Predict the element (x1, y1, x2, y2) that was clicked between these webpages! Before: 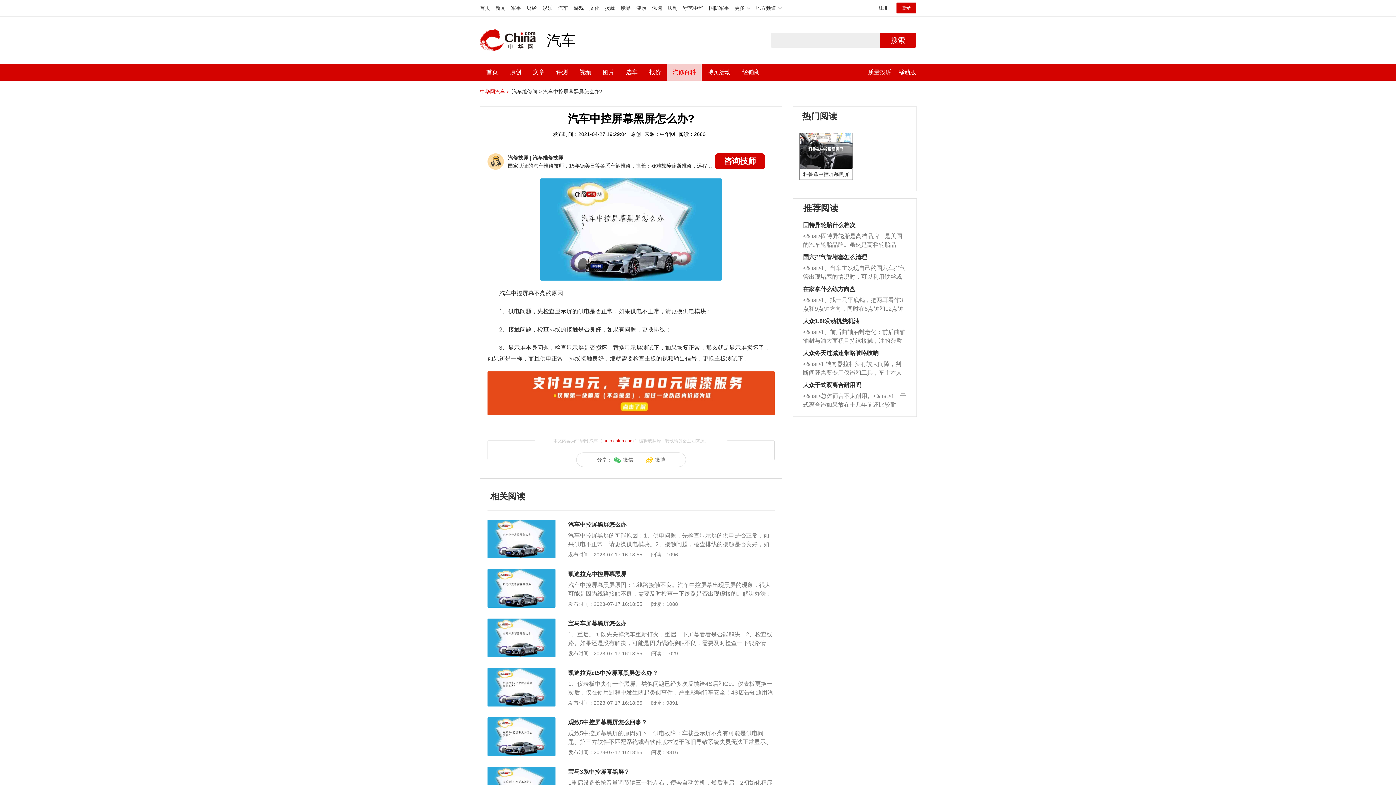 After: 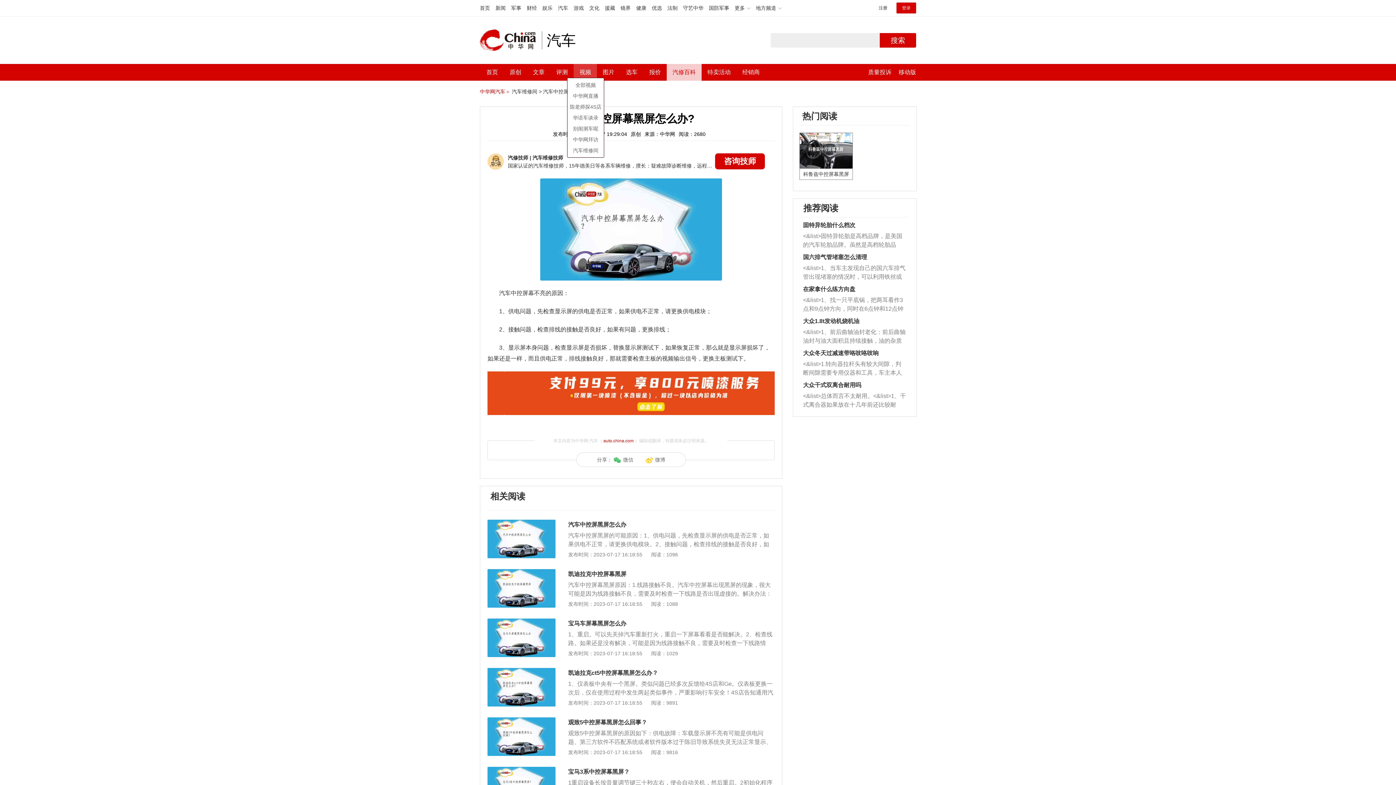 Action: bbox: (579, 64, 591, 80) label: 视频